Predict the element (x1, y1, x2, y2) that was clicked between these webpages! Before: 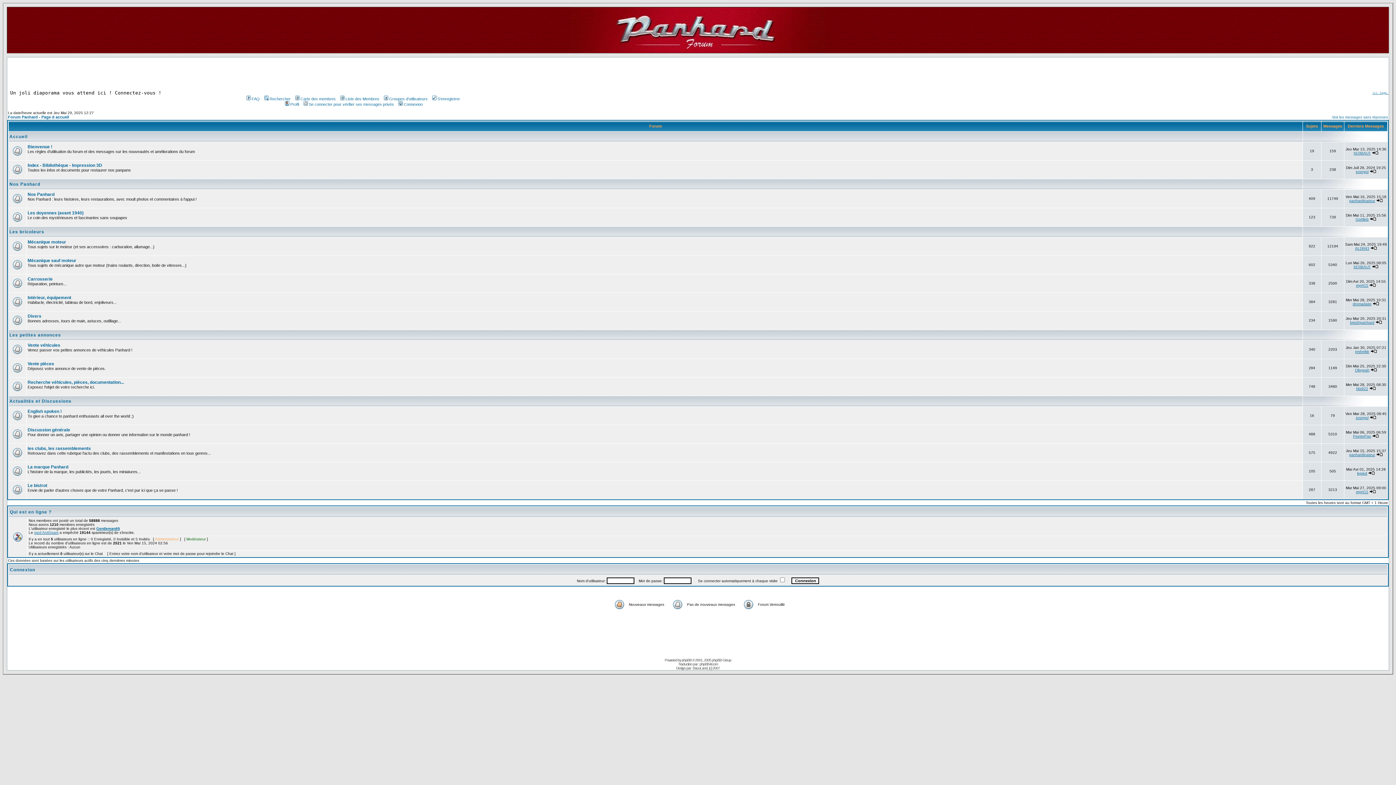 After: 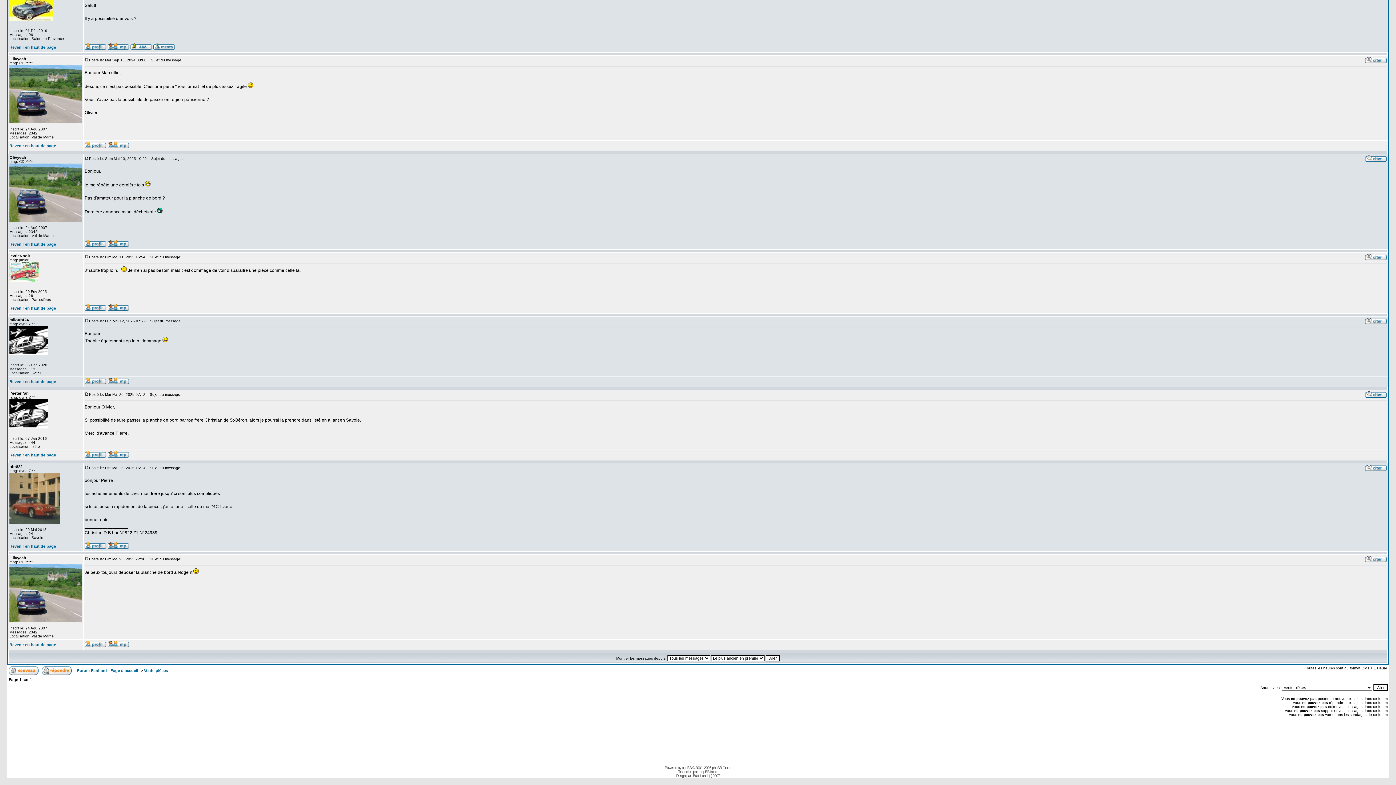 Action: bbox: (1370, 368, 1377, 372)